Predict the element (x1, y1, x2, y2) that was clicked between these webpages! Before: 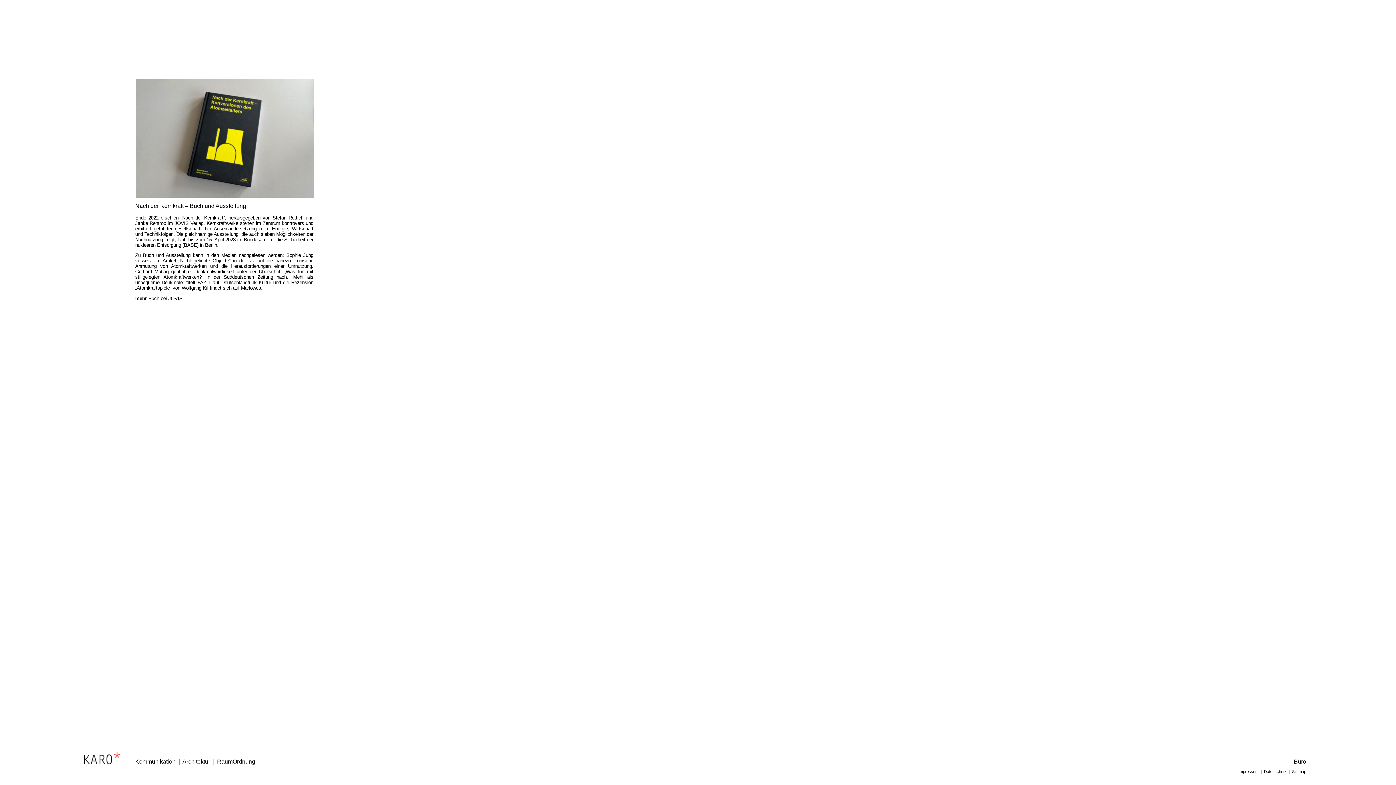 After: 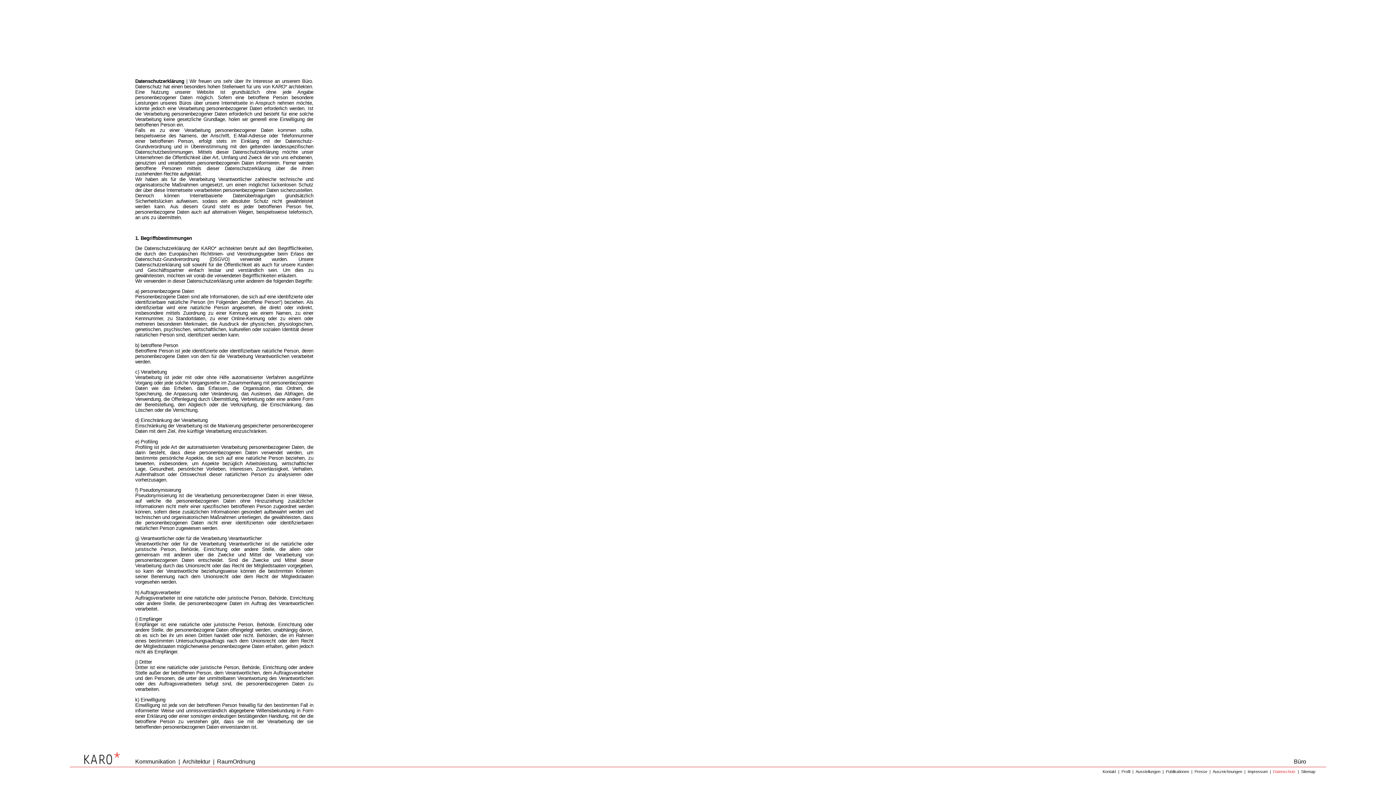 Action: bbox: (1264, 769, 1286, 774) label: Datenschutz